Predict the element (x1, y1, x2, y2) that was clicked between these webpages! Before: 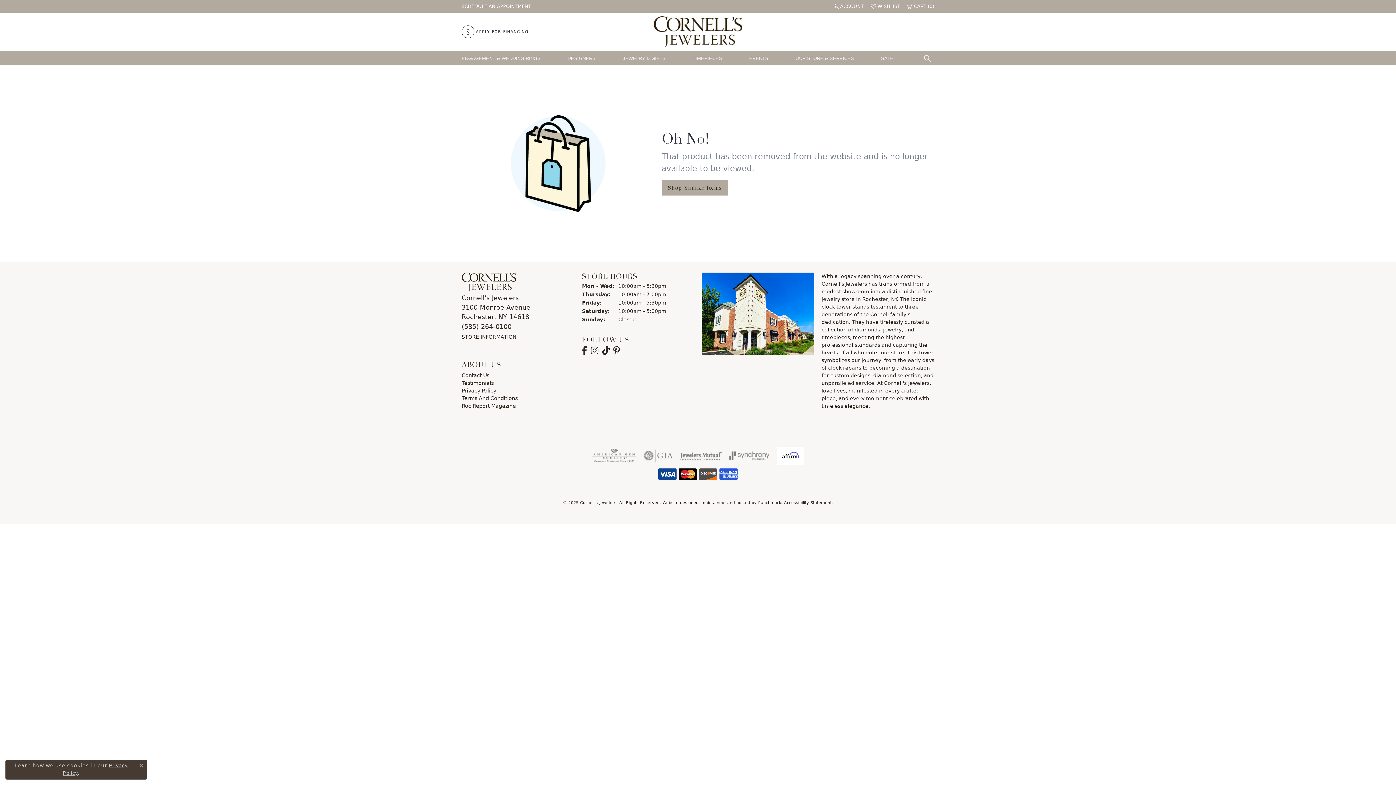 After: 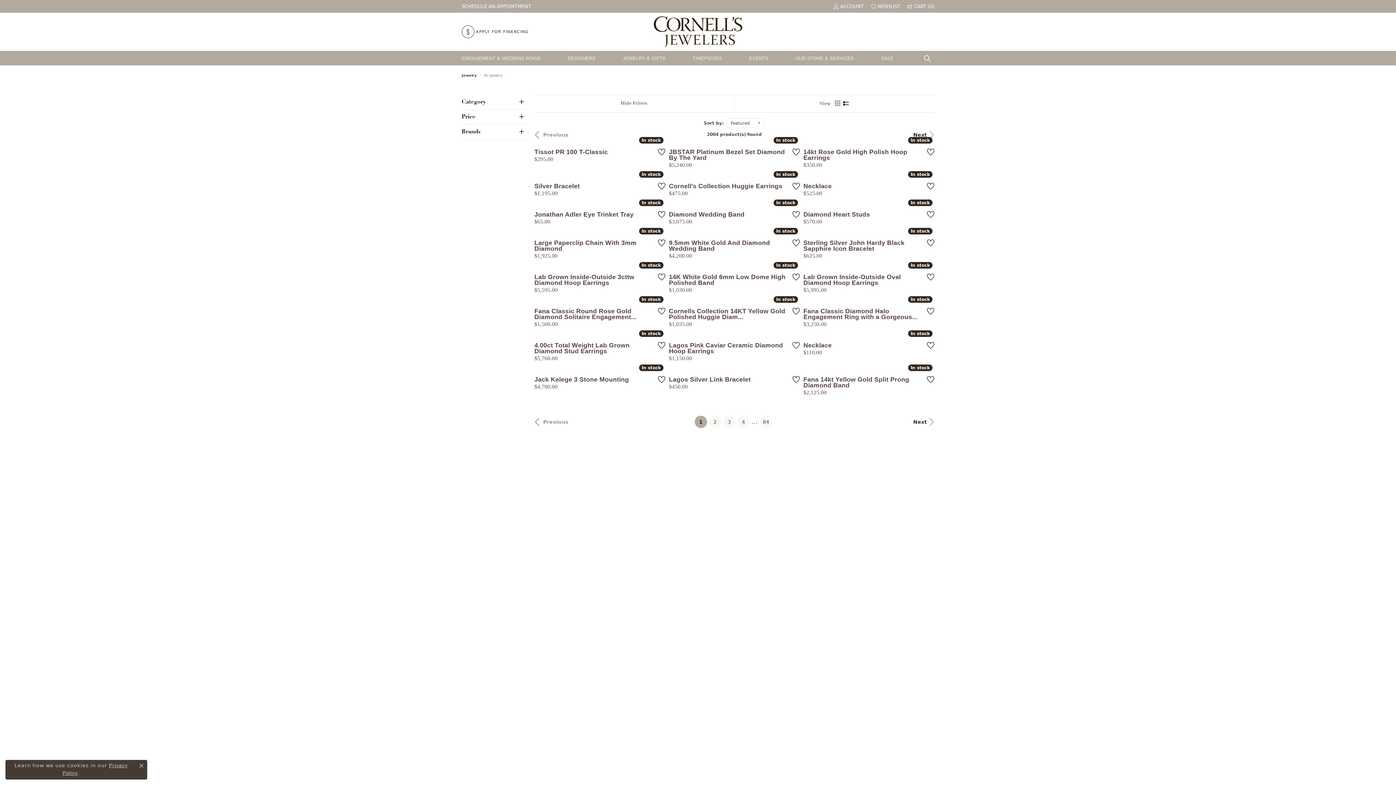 Action: bbox: (622, 51, 669, 64) label: JEWELRY & GIFTS